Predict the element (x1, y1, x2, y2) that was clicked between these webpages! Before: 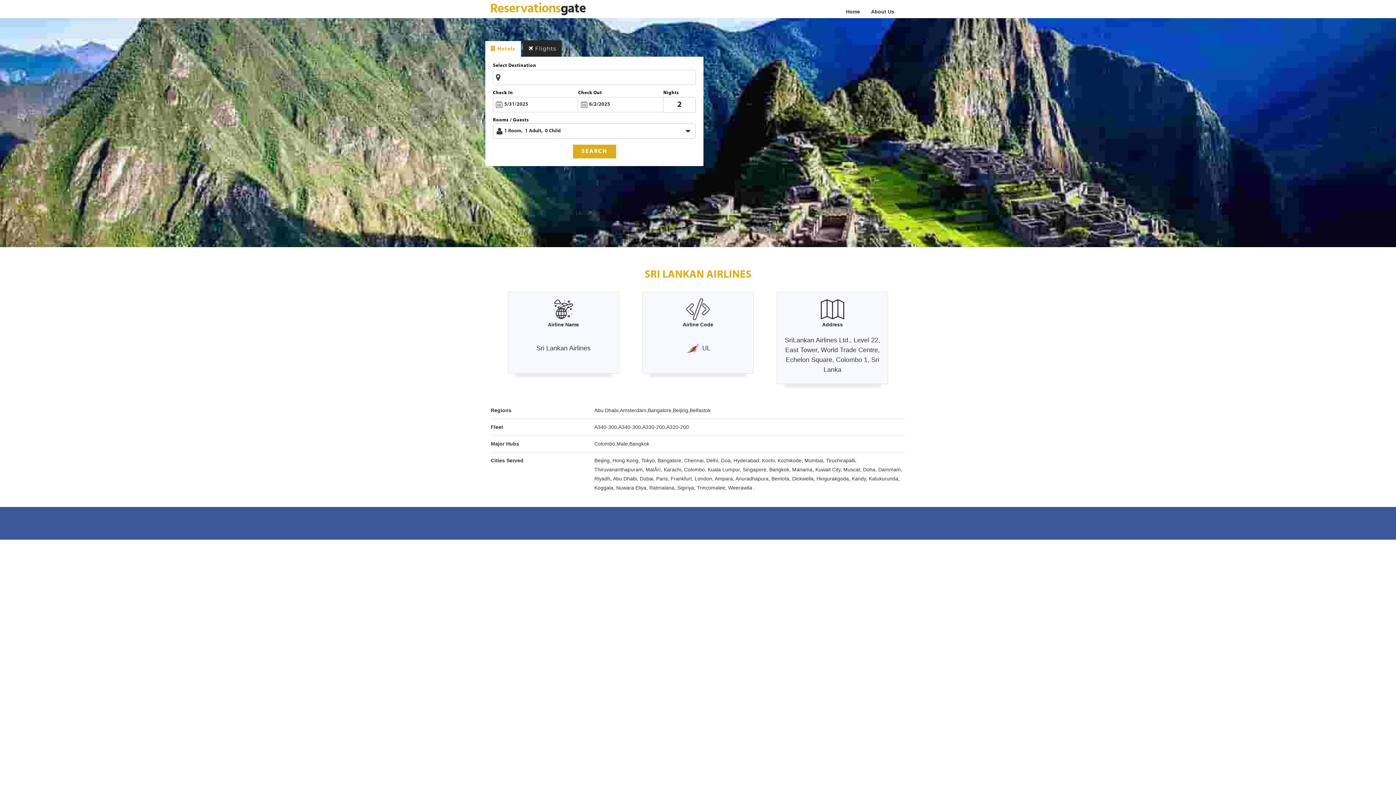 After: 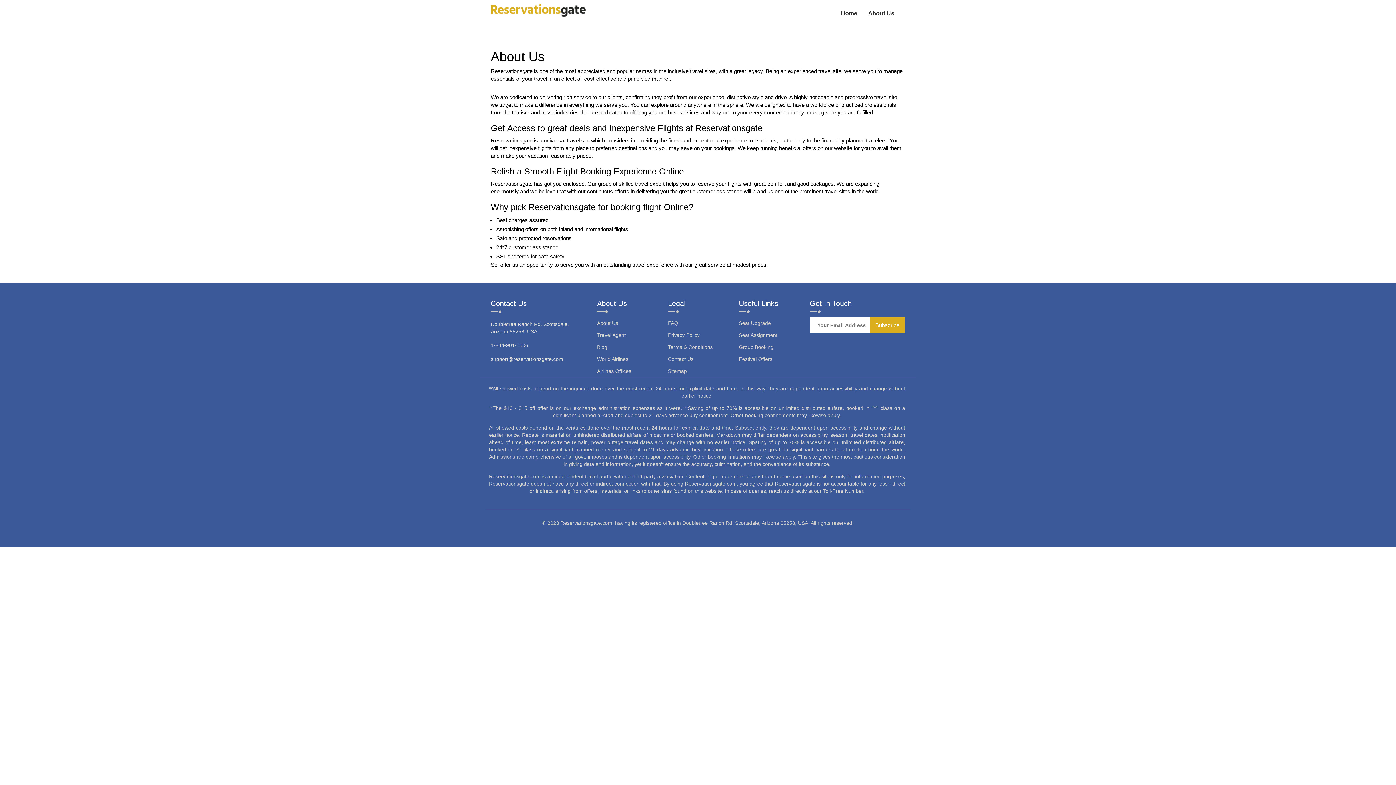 Action: bbox: (871, 8, 894, 15) label: About Us